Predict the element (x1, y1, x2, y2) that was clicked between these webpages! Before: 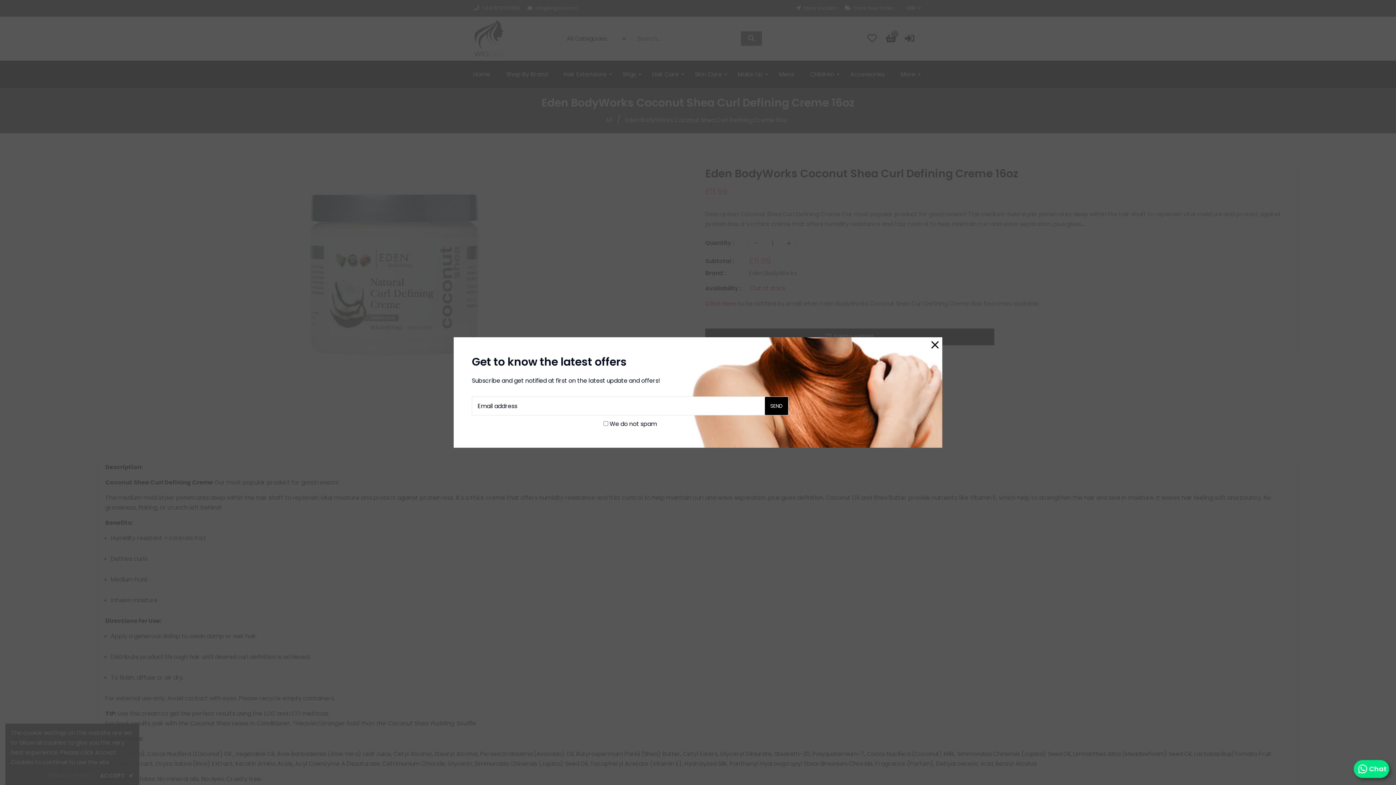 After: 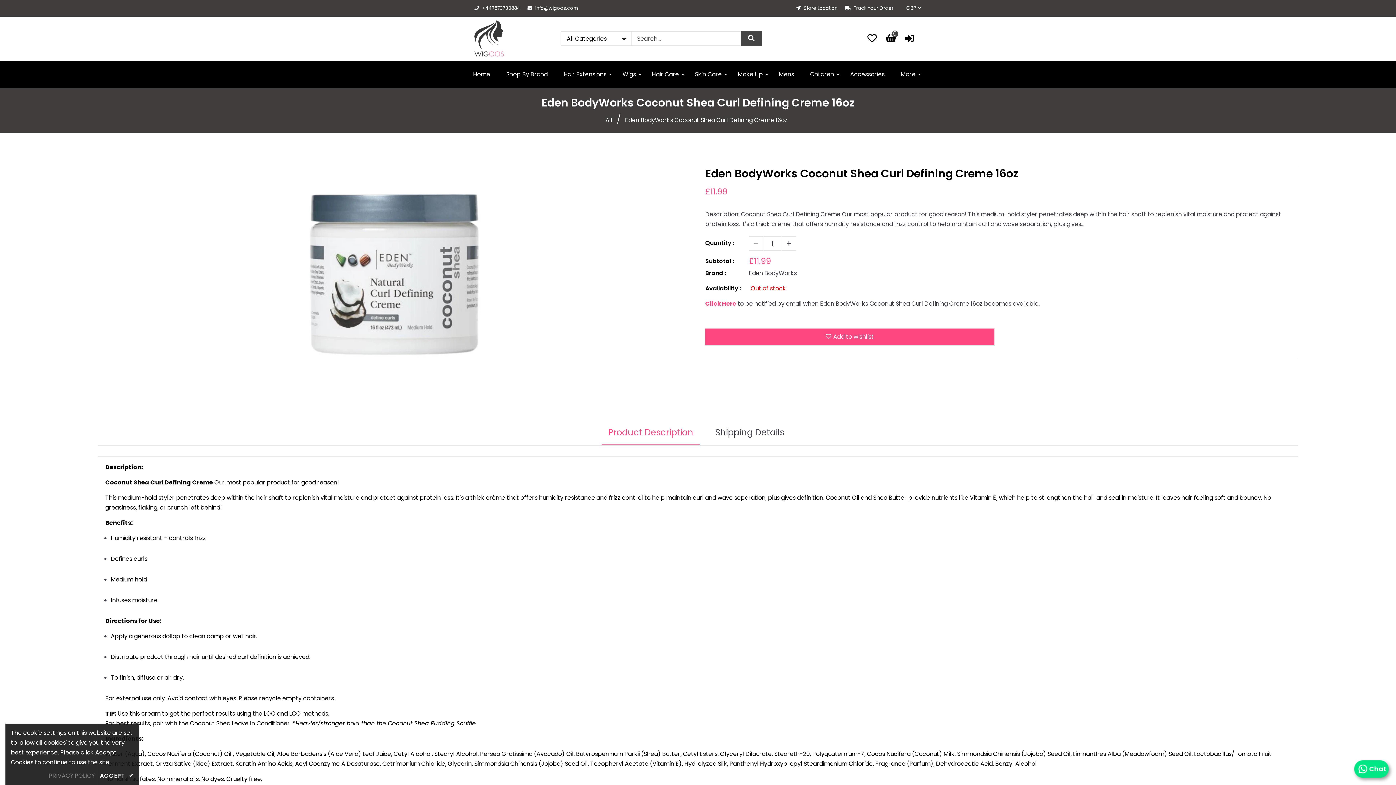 Action: bbox: (931, 339, 938, 350)